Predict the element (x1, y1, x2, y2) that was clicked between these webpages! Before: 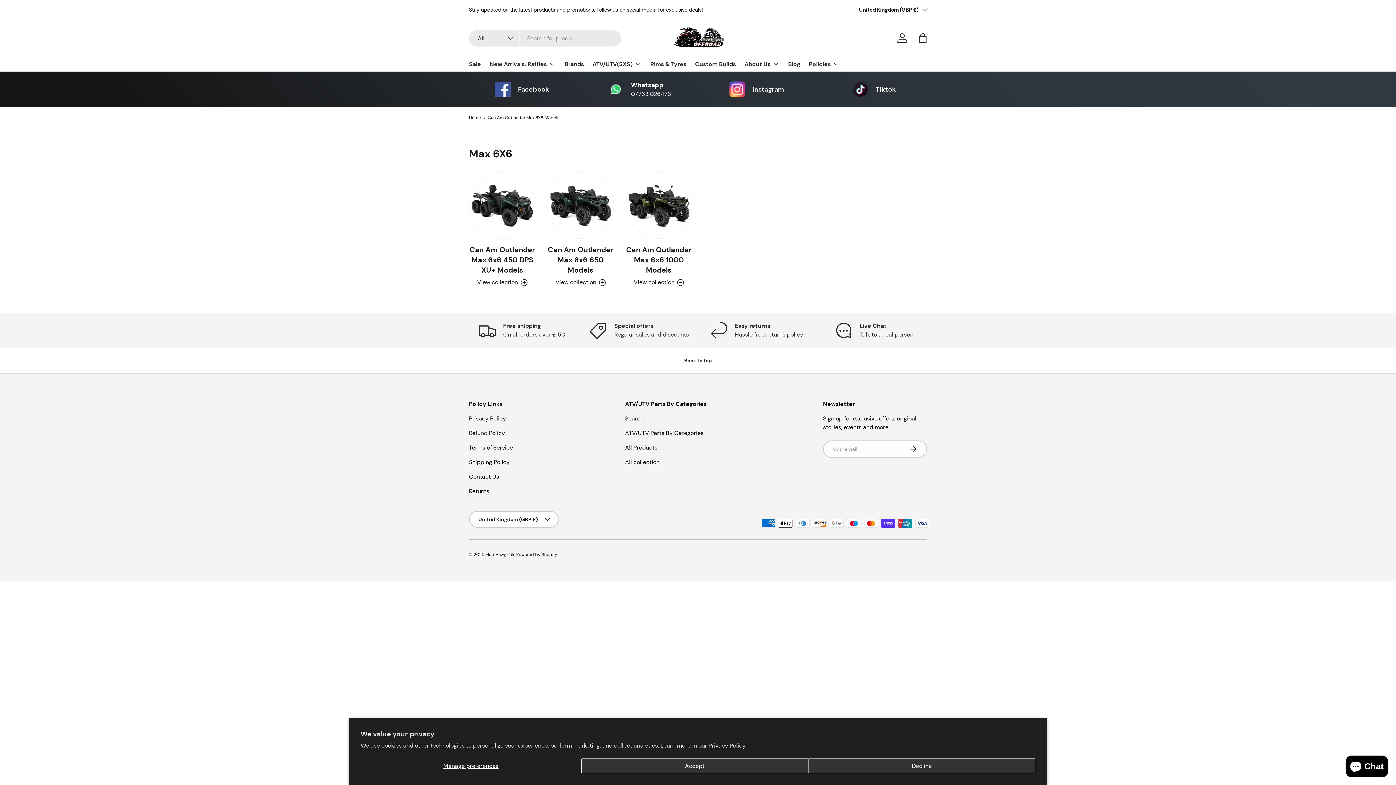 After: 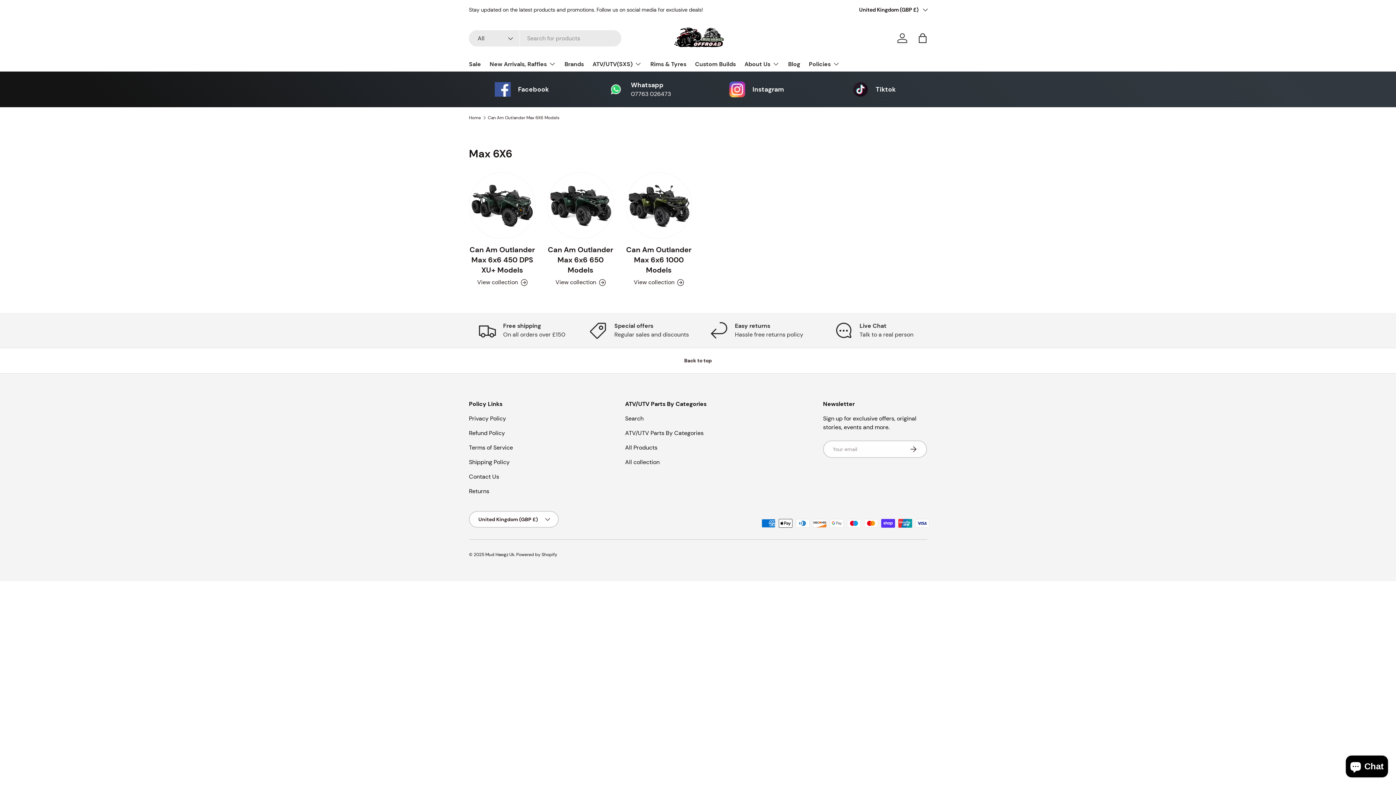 Action: bbox: (581, 758, 808, 773) label: Accept